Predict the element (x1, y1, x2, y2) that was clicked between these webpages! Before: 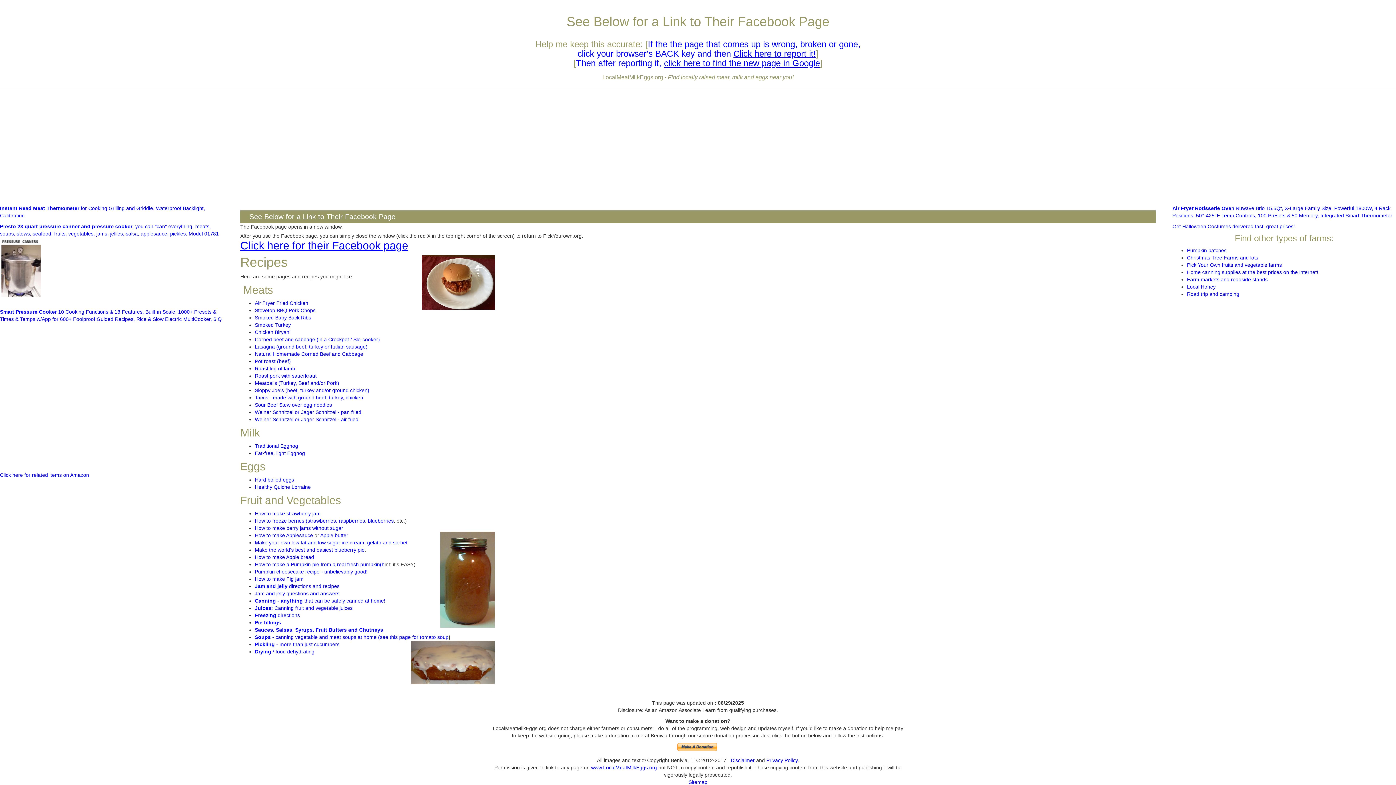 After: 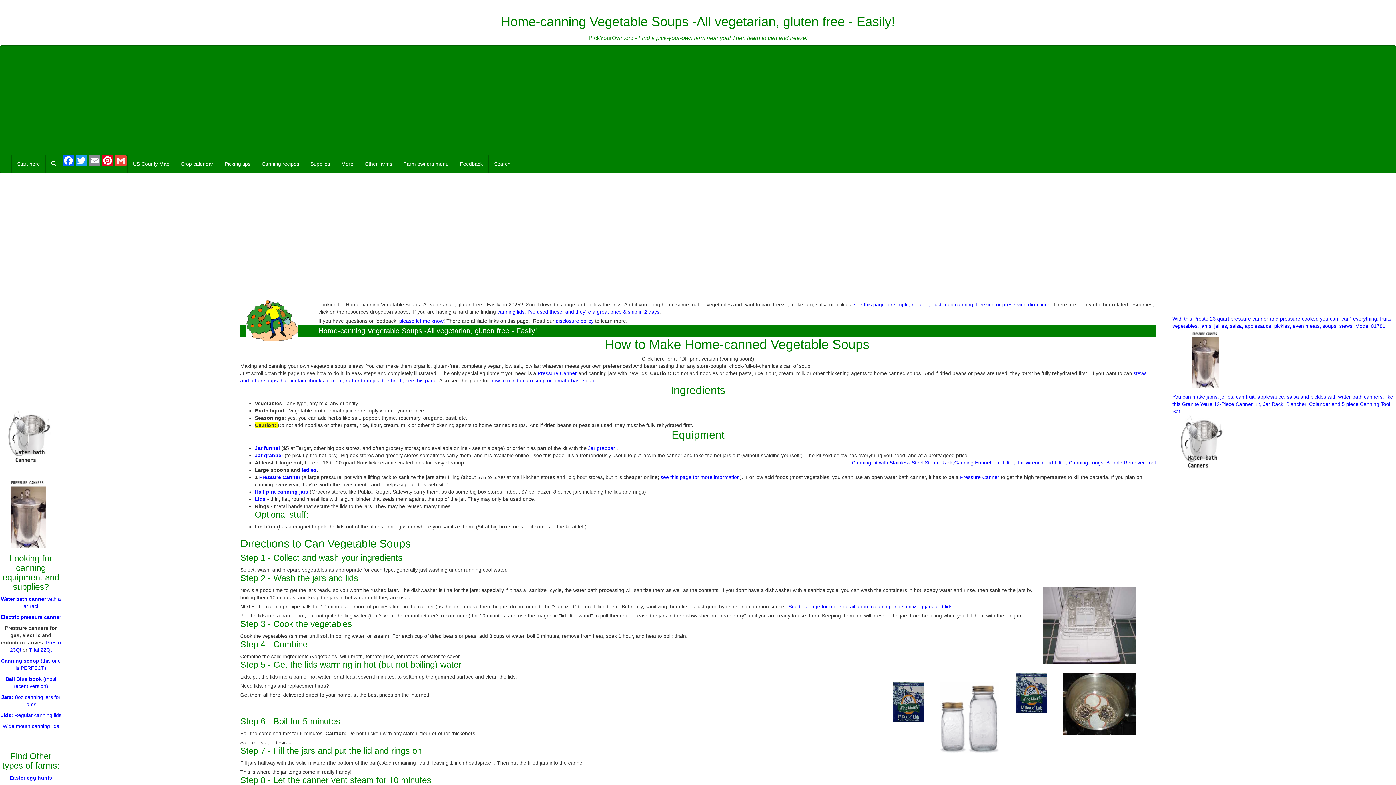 Action: bbox: (254, 634, 389, 640) label: Soups - canning vegetable and meat soups at home (see 